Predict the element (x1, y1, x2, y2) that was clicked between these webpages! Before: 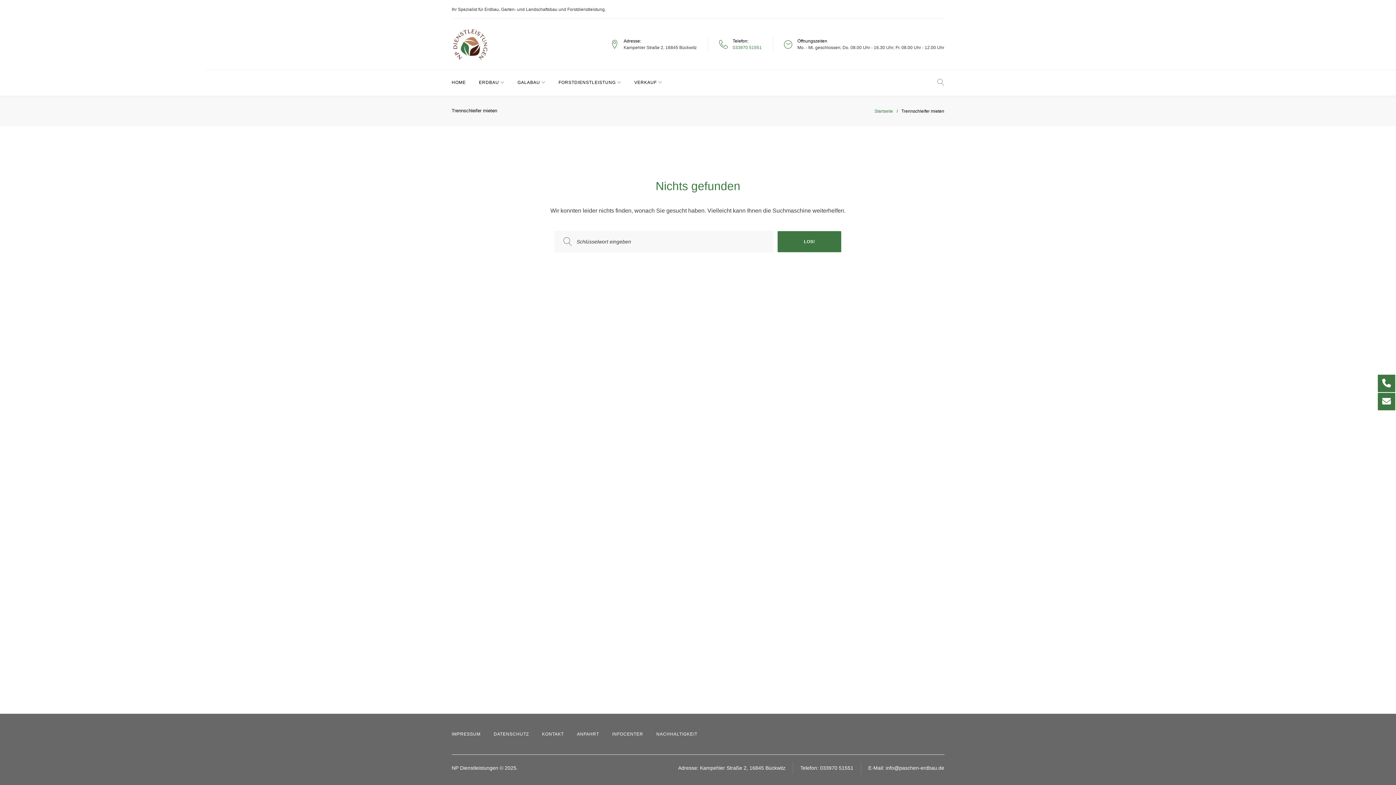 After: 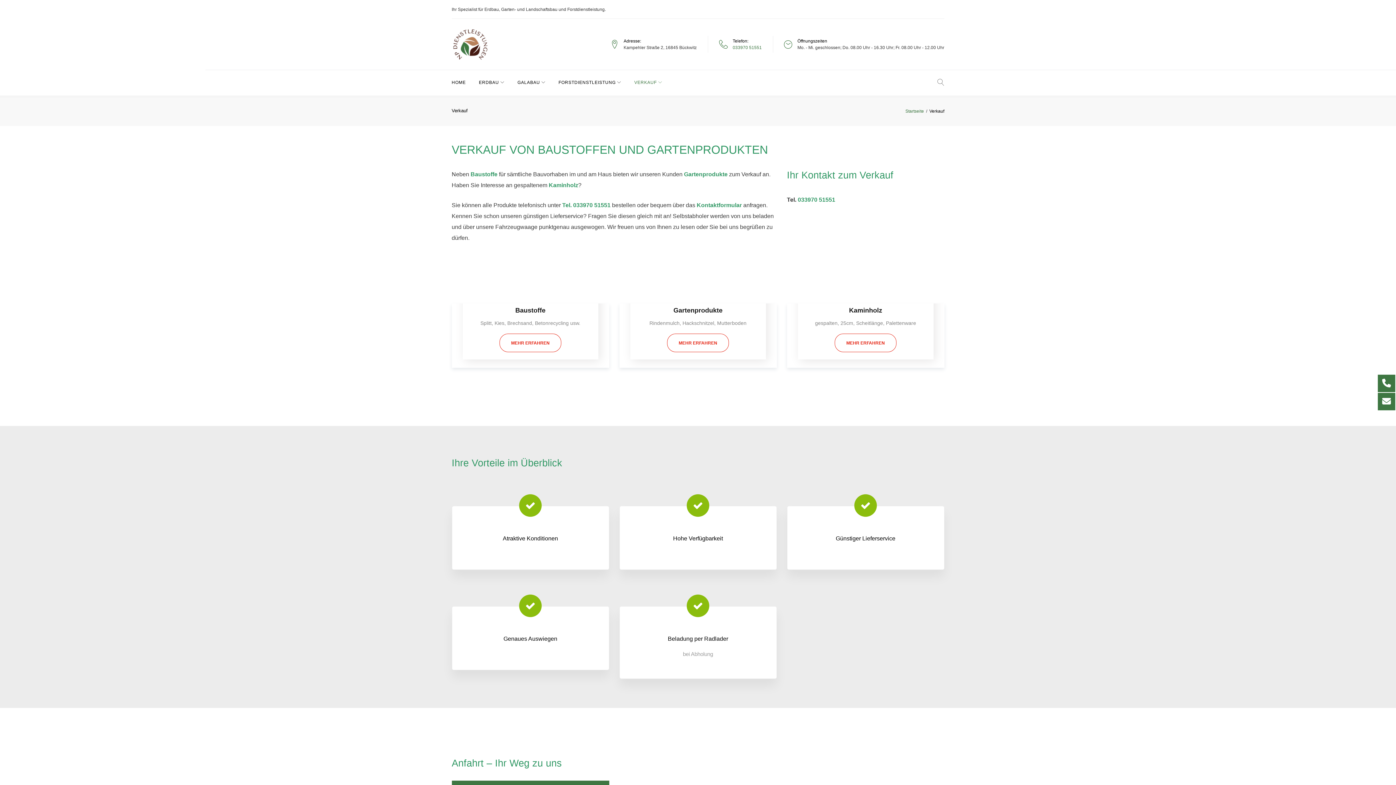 Action: label: VERKAUF bbox: (634, 76, 662, 88)